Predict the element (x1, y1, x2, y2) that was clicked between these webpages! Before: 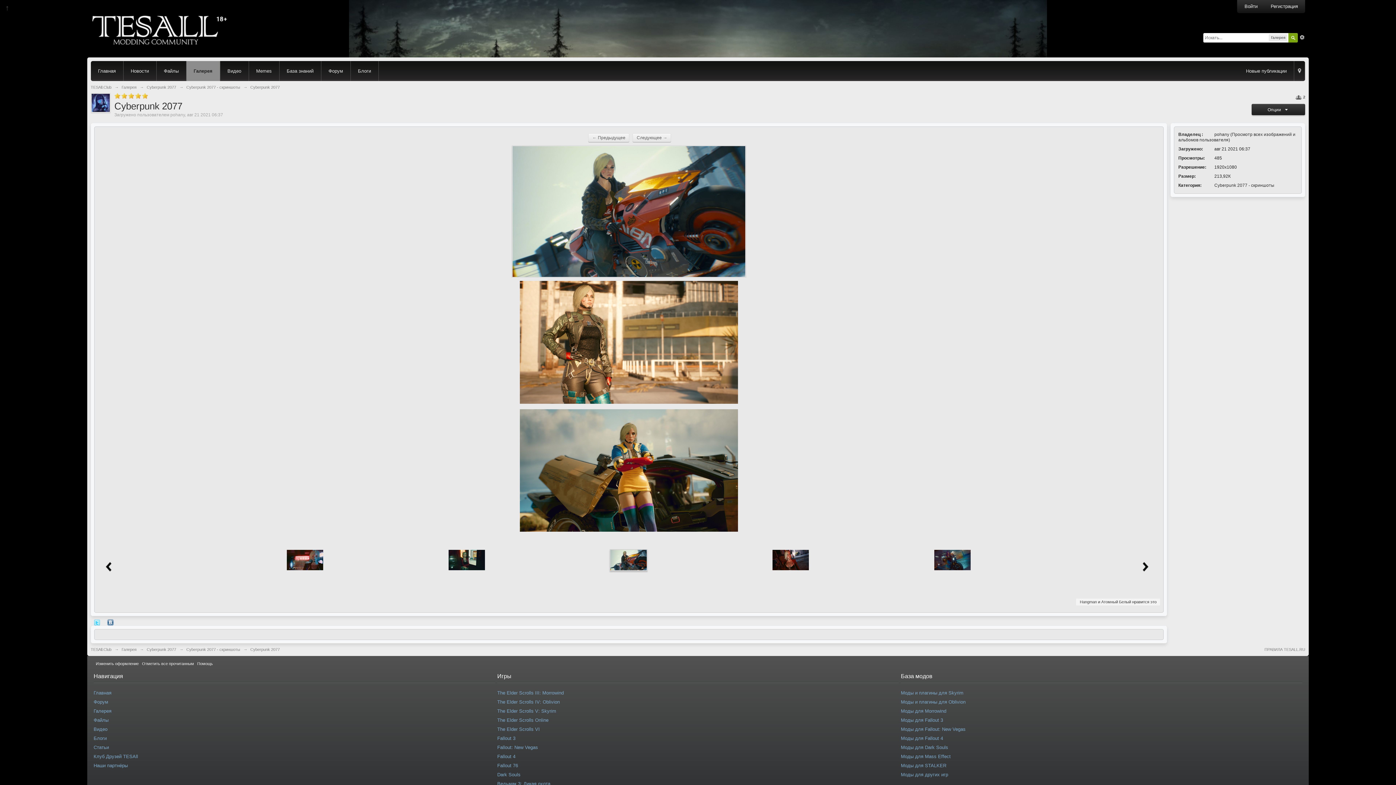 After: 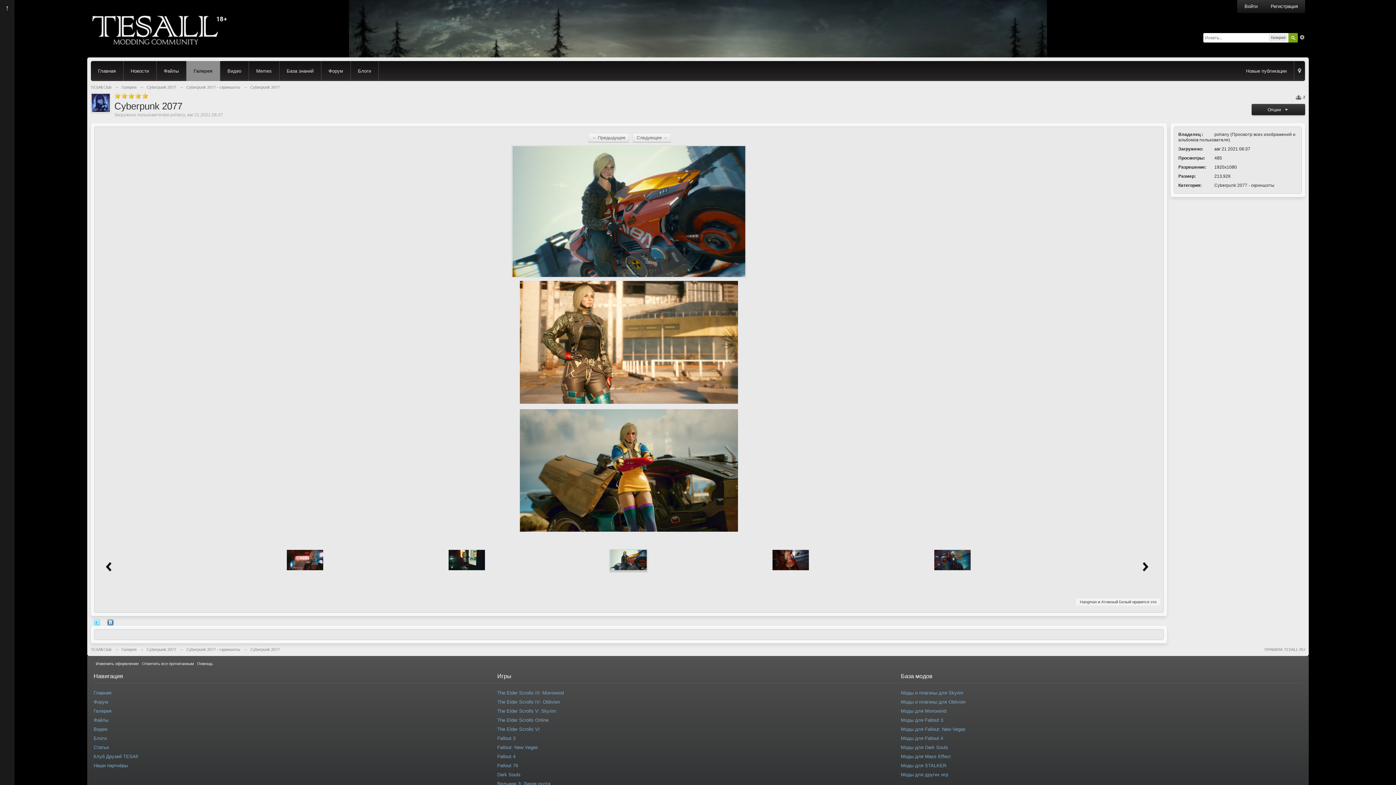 Action: label: ↑ bbox: (0, 0, 14, 789)